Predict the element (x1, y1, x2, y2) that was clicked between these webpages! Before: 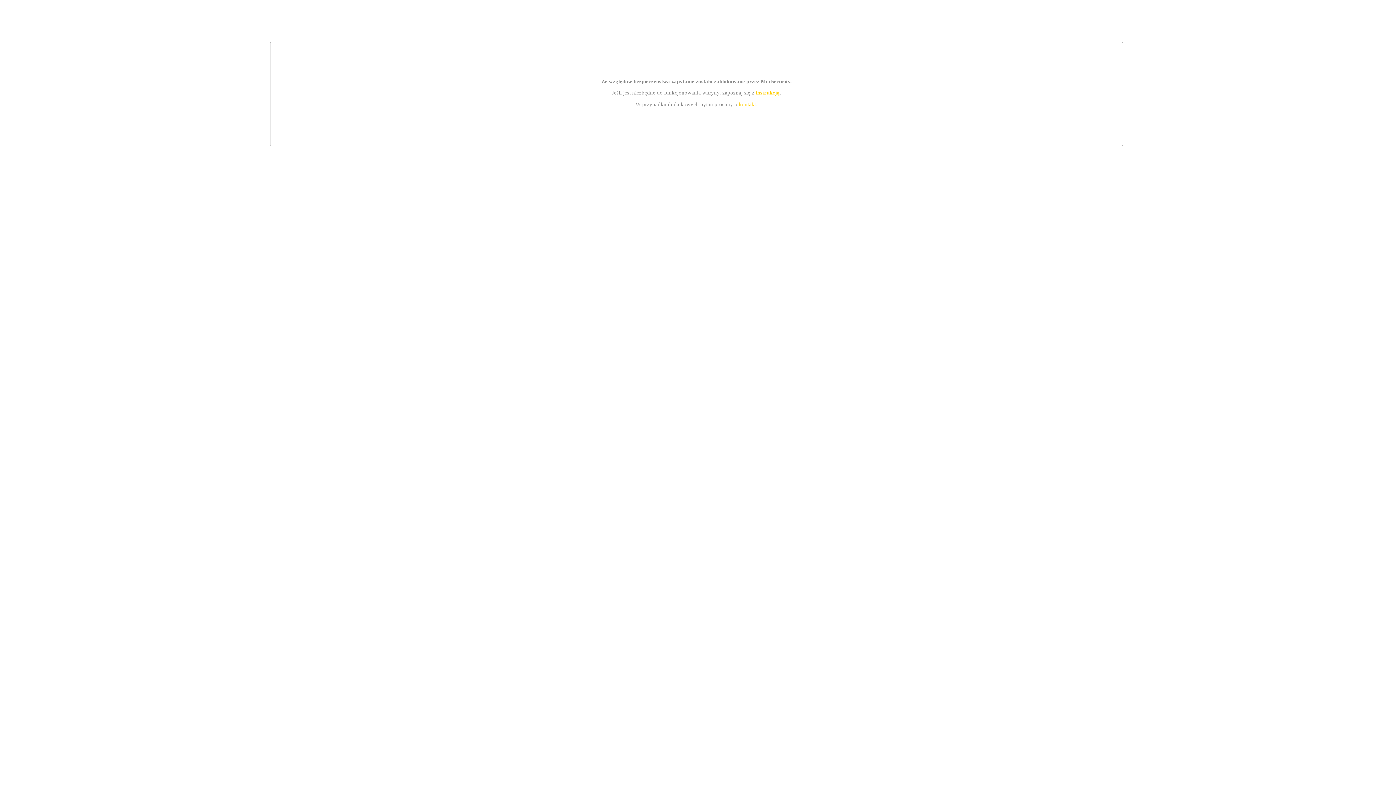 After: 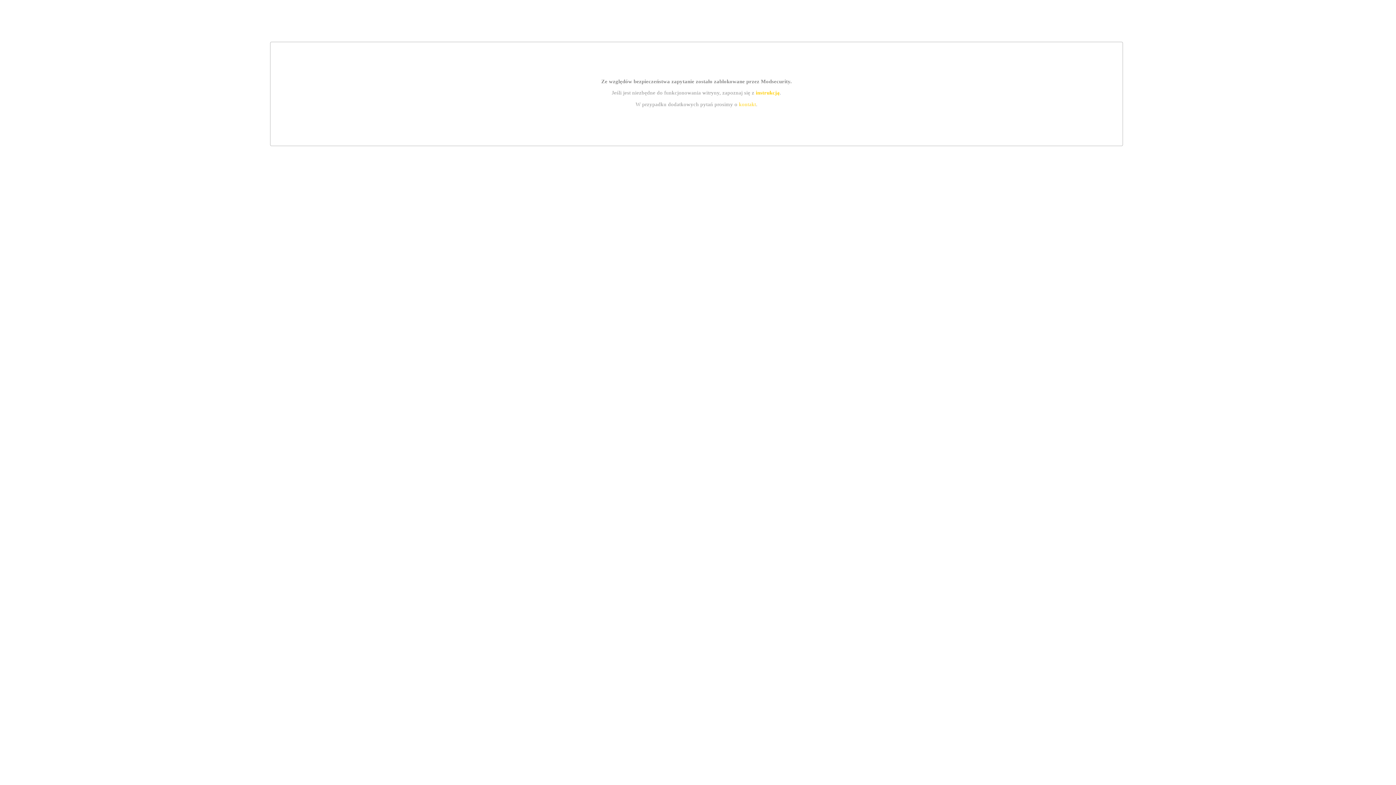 Action: bbox: (739, 101, 756, 107) label: kontakt